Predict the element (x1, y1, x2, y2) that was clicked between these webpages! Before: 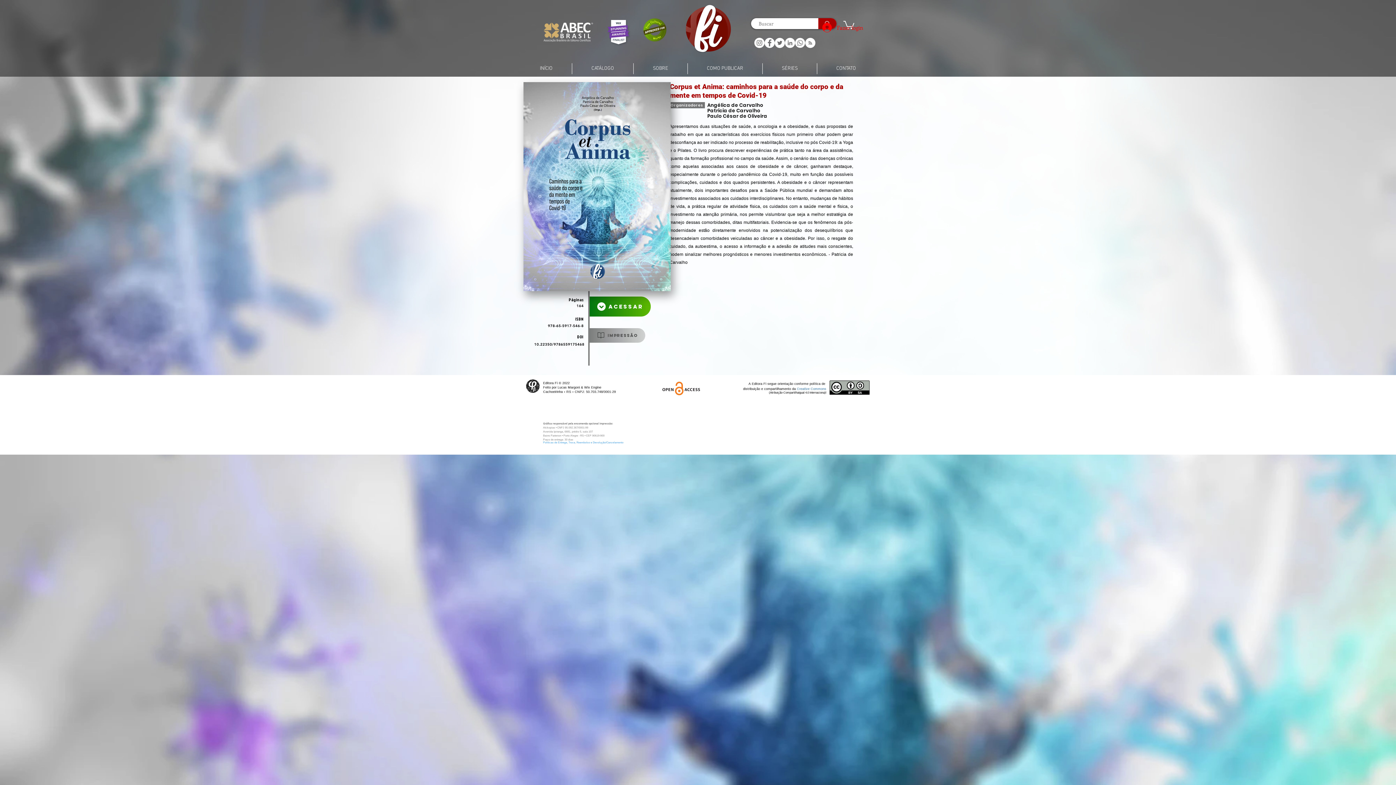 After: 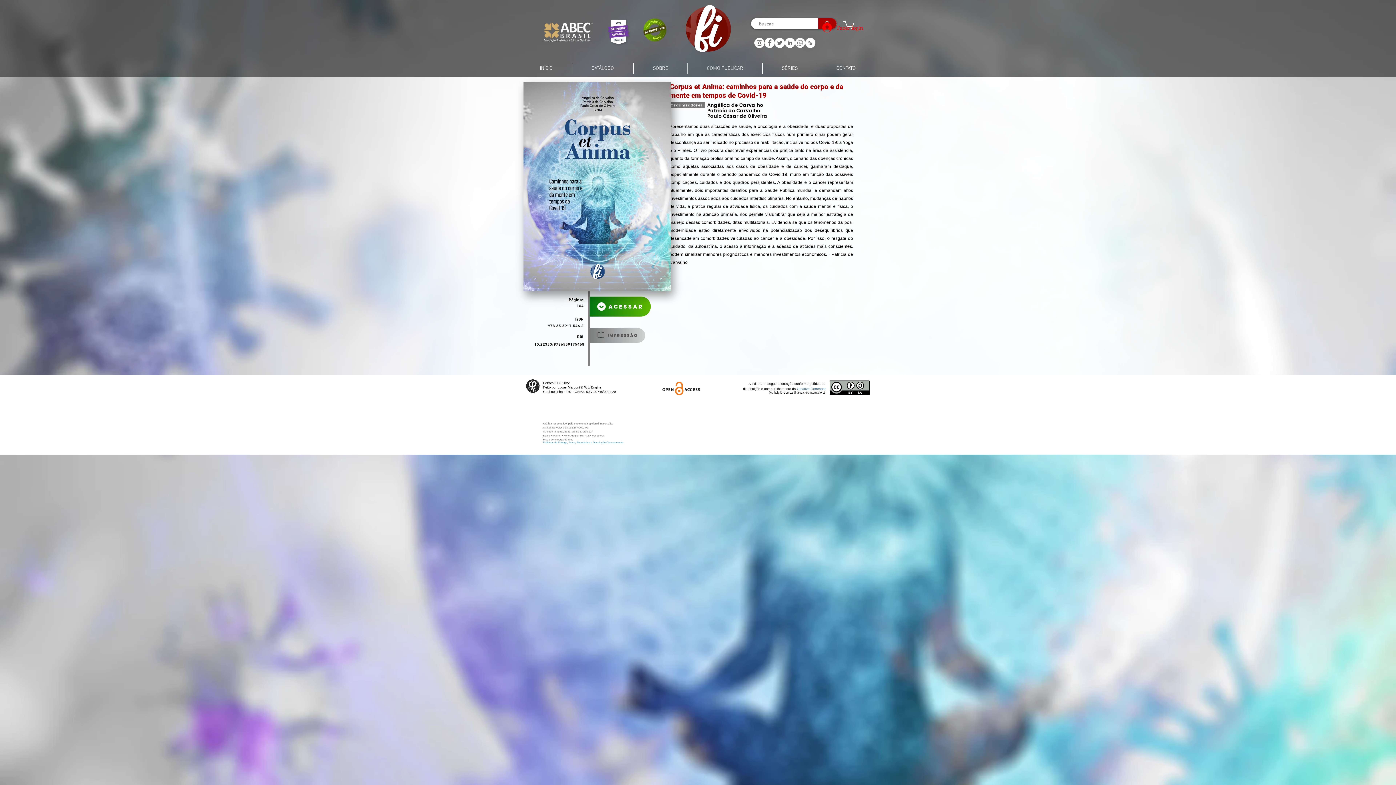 Action: bbox: (797, 387, 810, 390) label: Creative 